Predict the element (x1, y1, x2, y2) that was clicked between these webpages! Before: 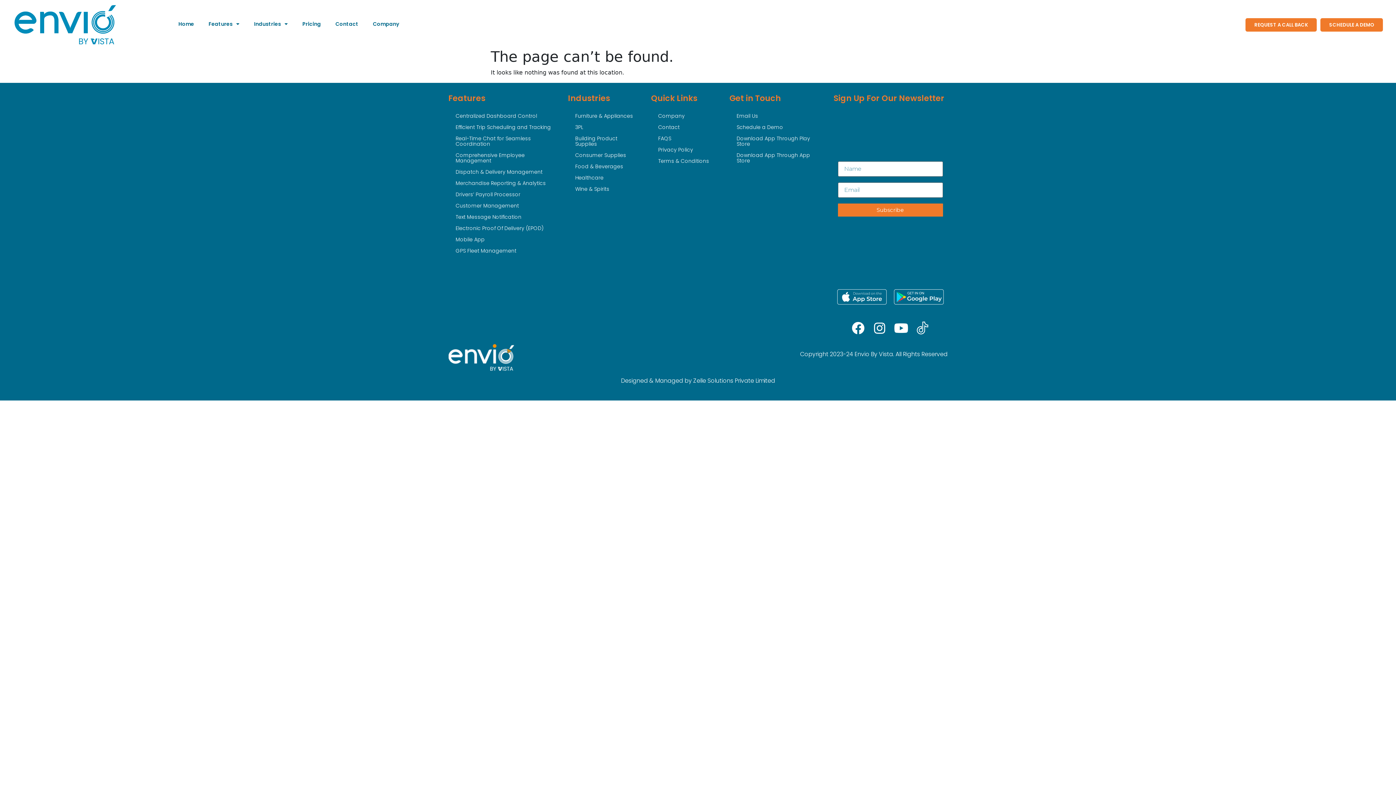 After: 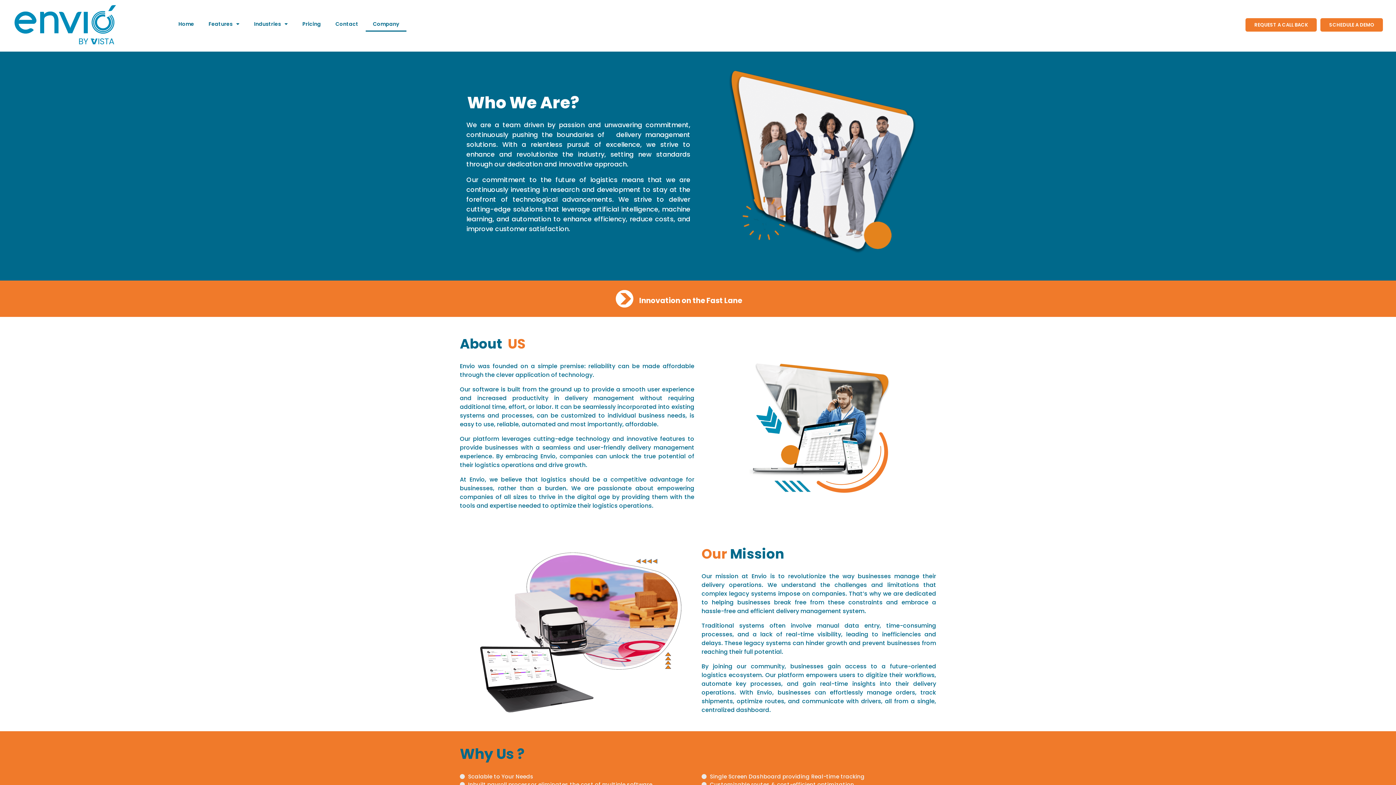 Action: label: Company bbox: (365, 16, 406, 31)